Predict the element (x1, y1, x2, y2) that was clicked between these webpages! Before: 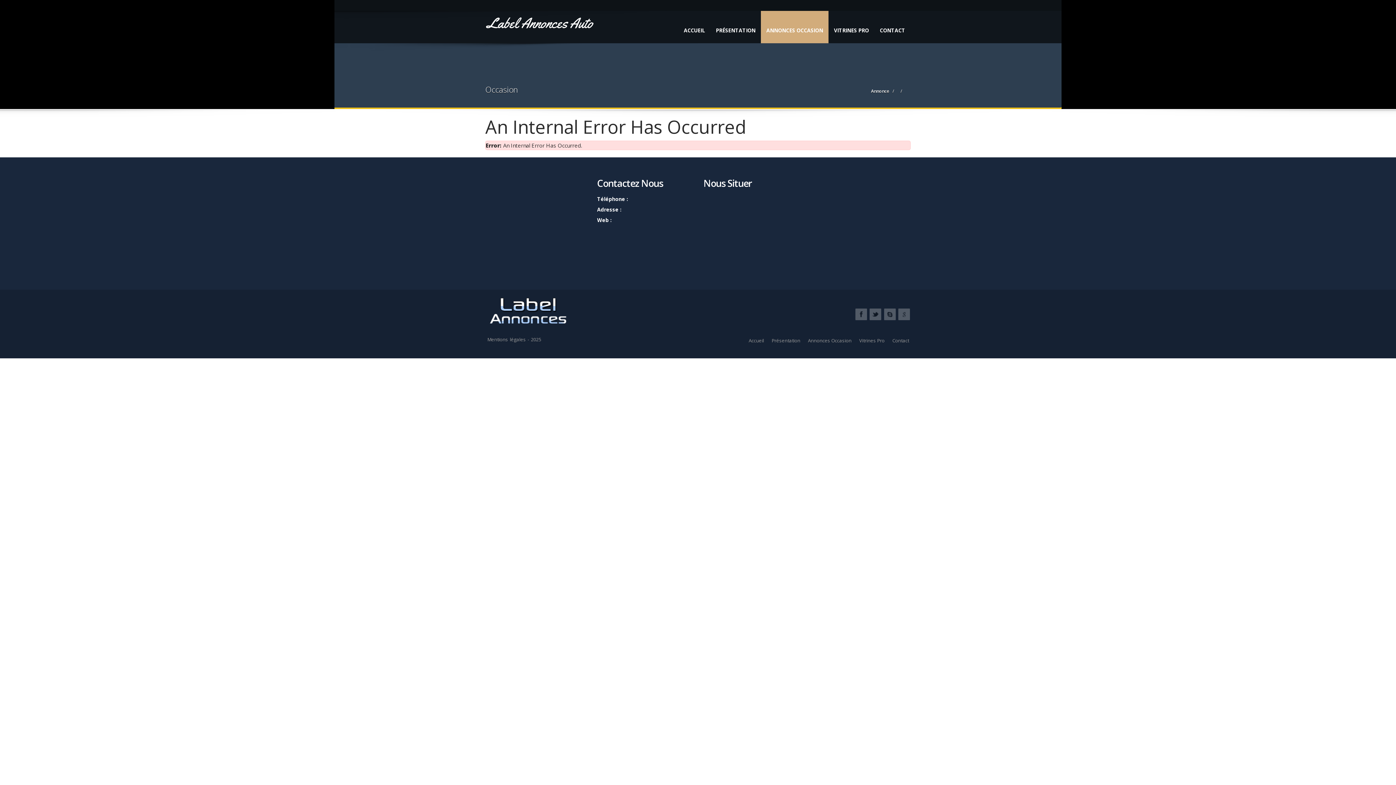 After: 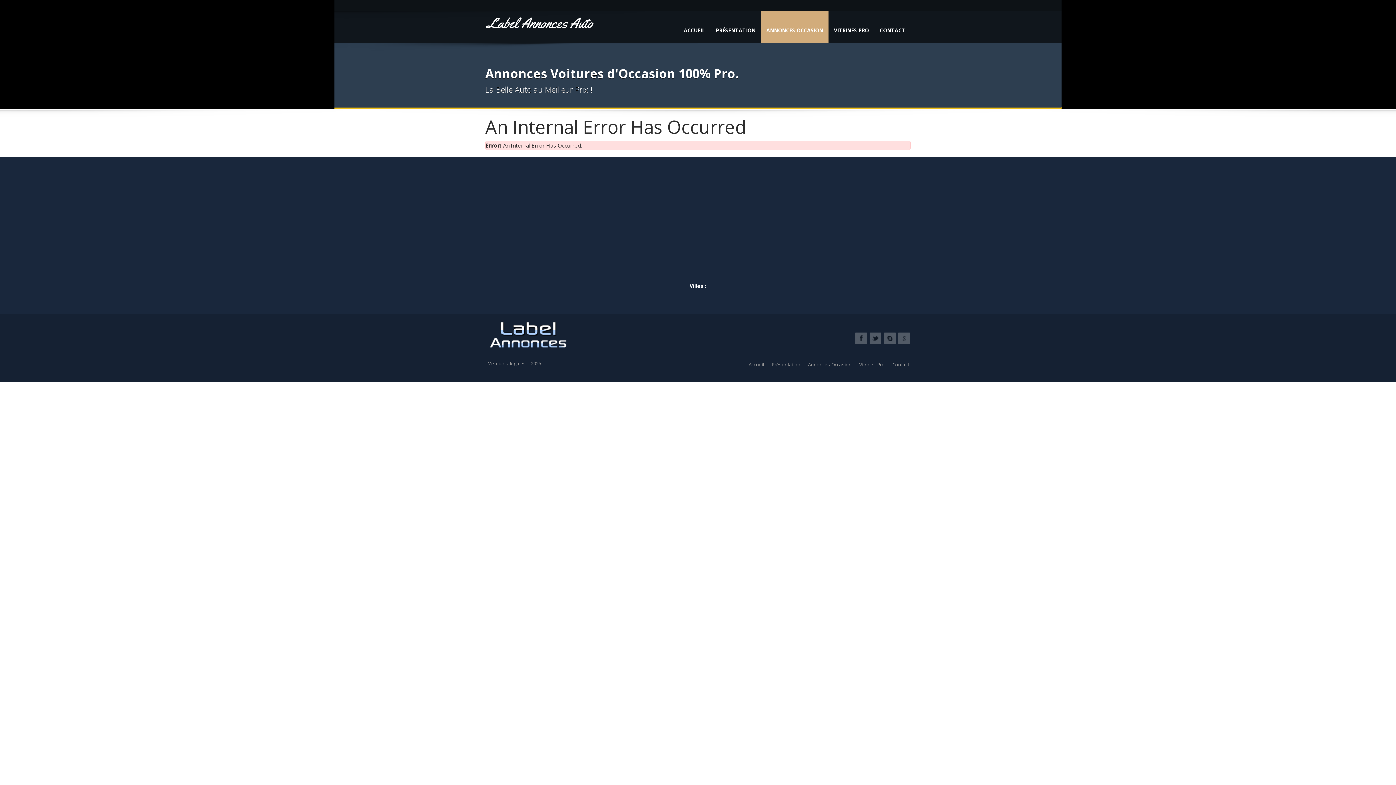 Action: bbox: (871, 88, 889, 94) label: Annonce